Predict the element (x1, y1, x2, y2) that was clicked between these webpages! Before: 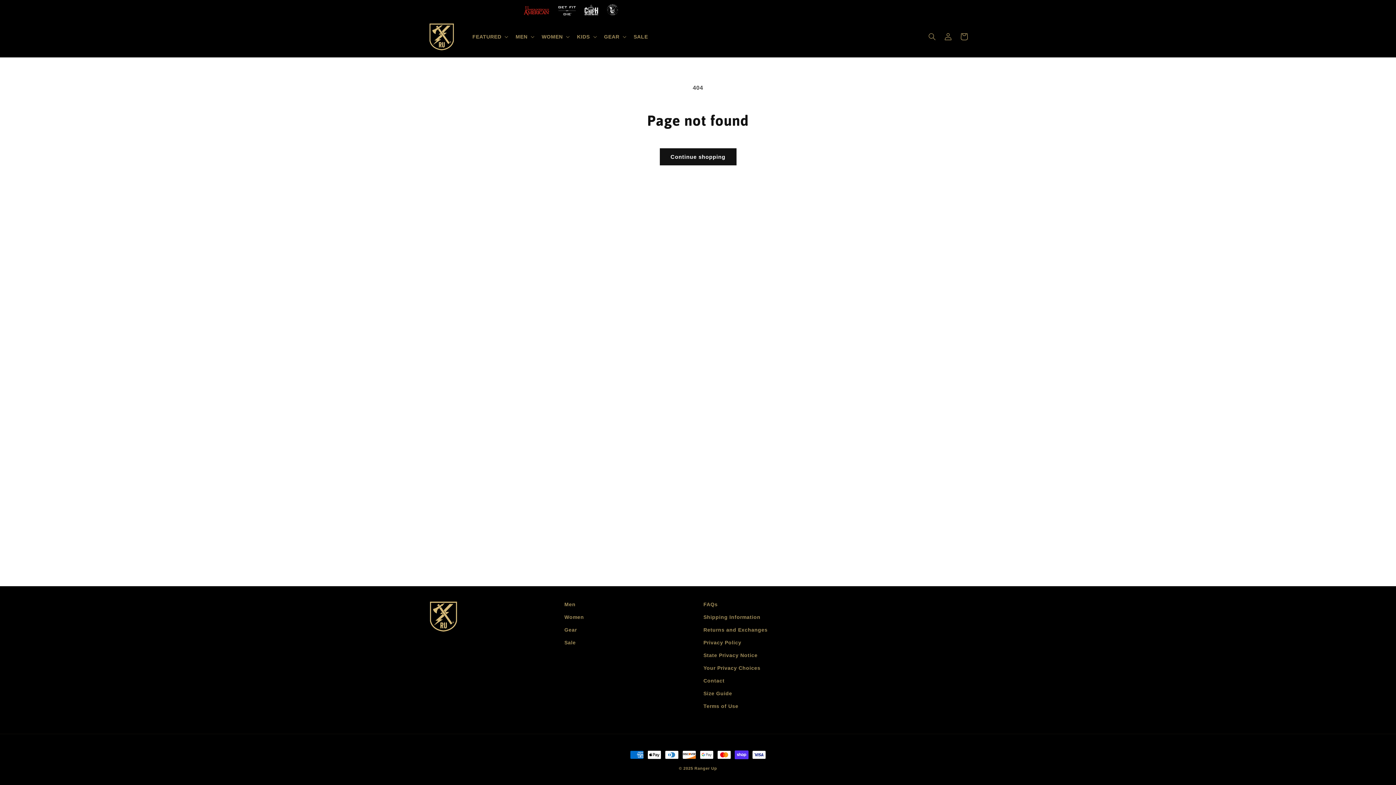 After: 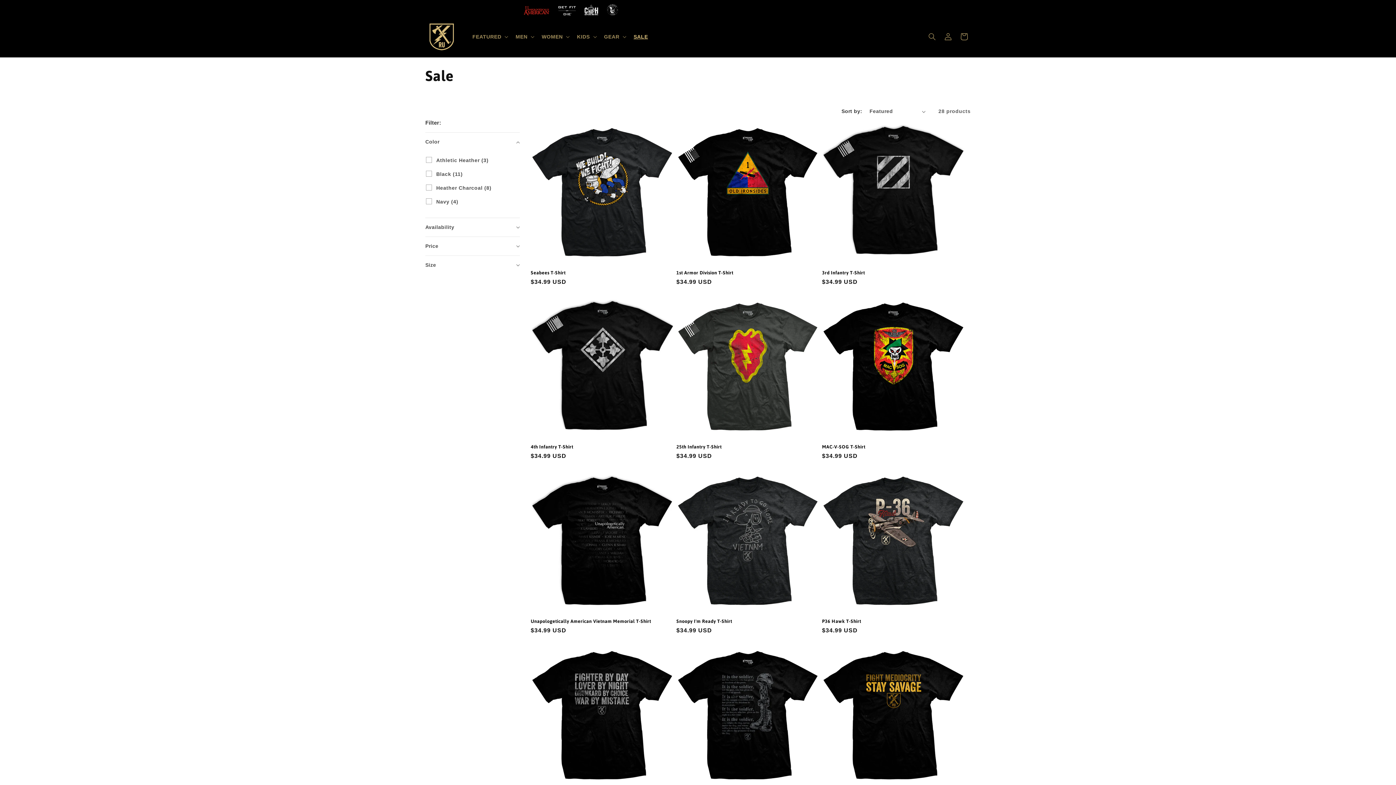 Action: bbox: (629, 28, 652, 44) label: SALE